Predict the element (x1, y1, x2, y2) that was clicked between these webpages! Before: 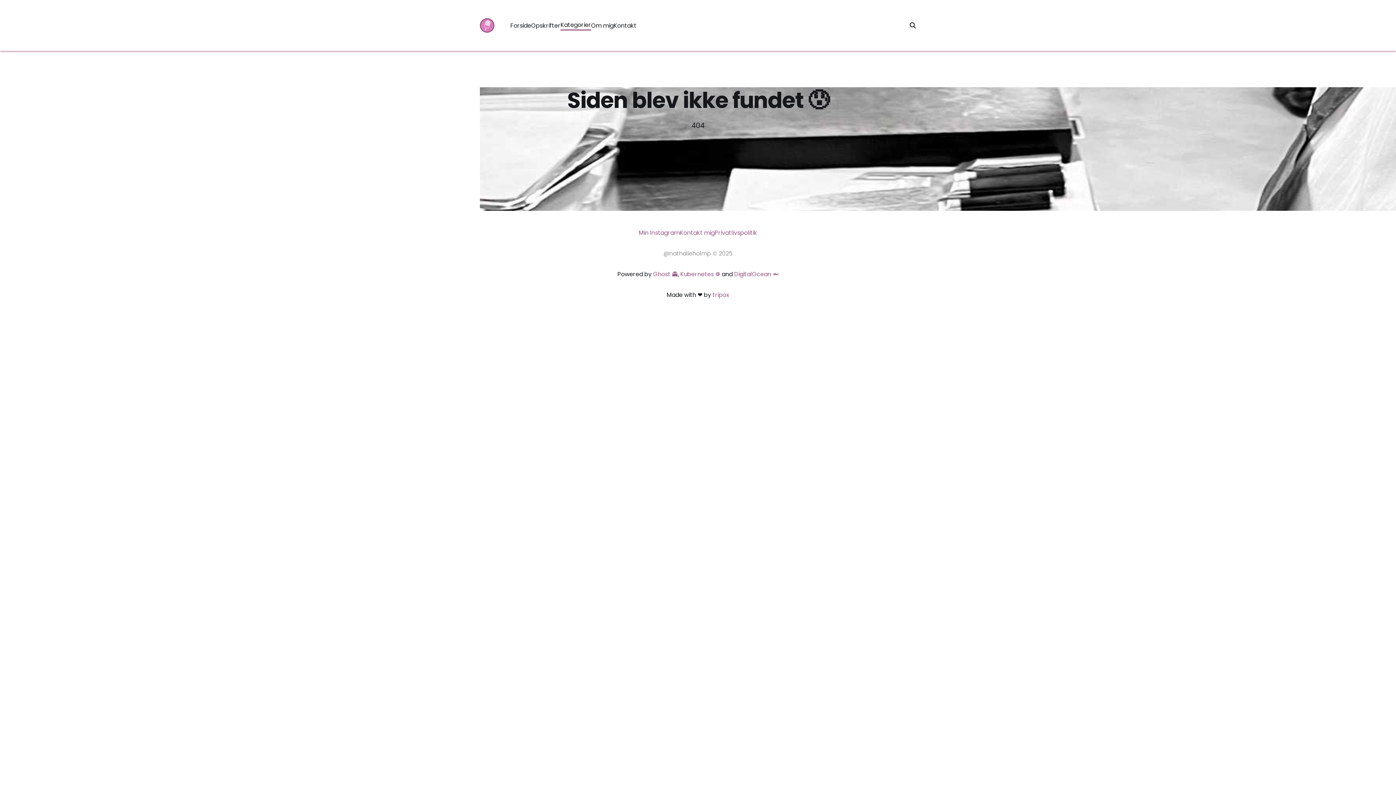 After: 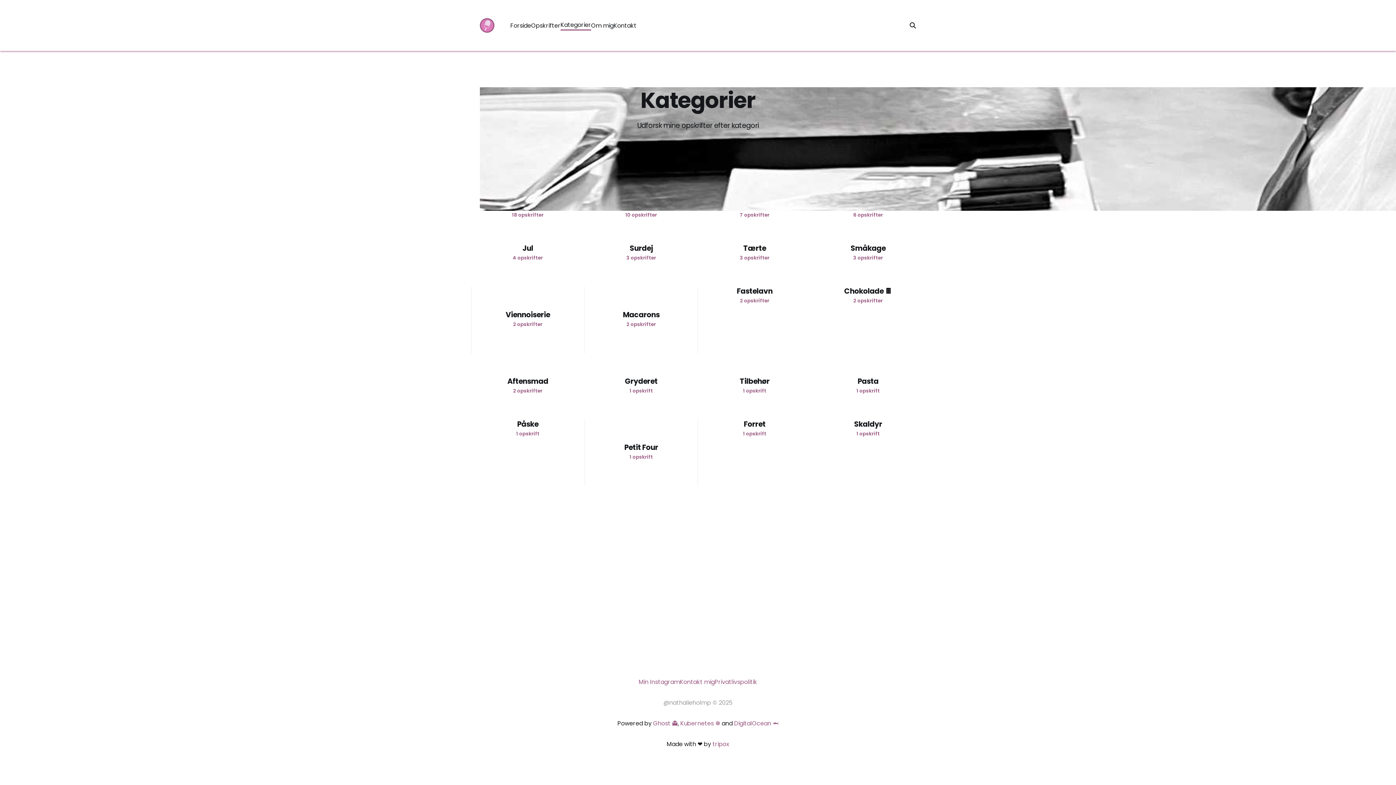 Action: label: Kategorier bbox: (560, 20, 591, 29)